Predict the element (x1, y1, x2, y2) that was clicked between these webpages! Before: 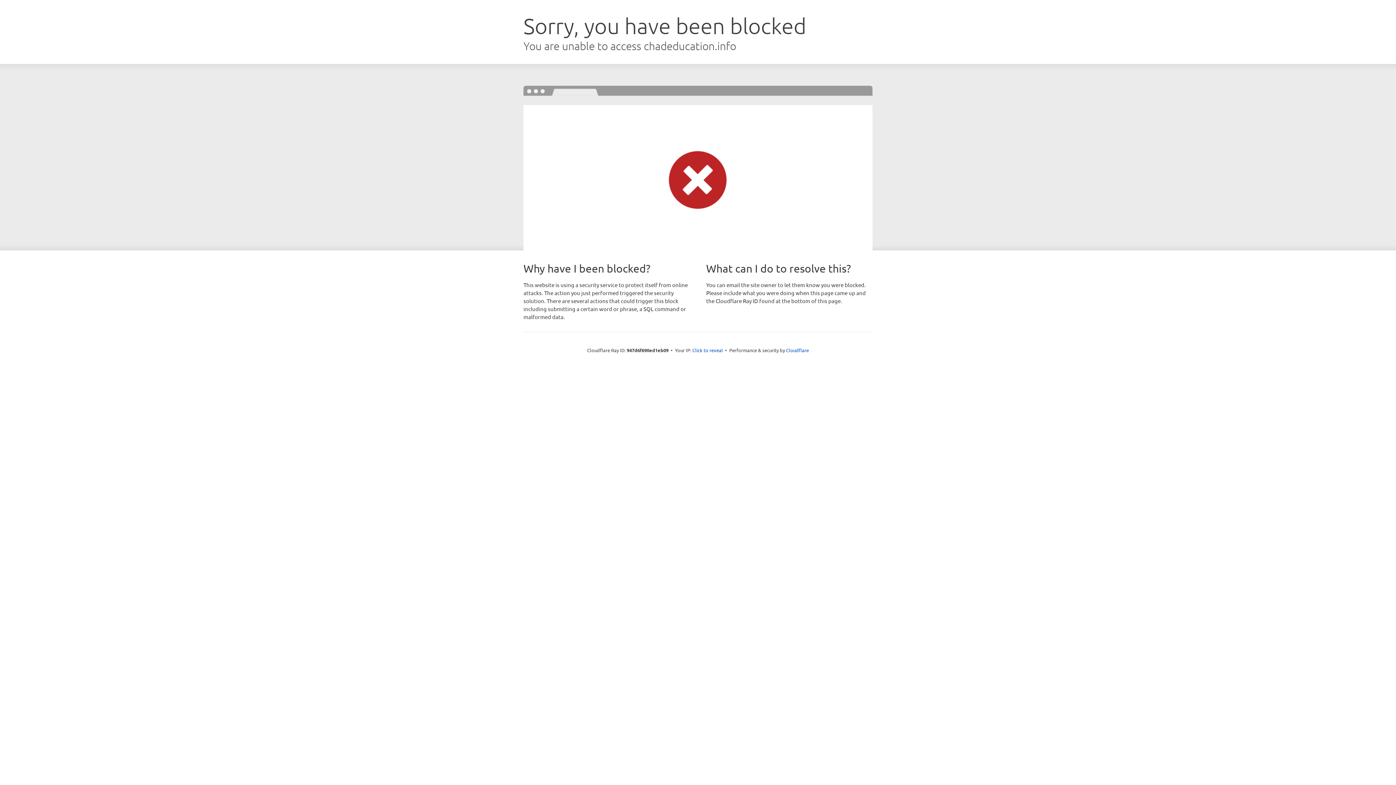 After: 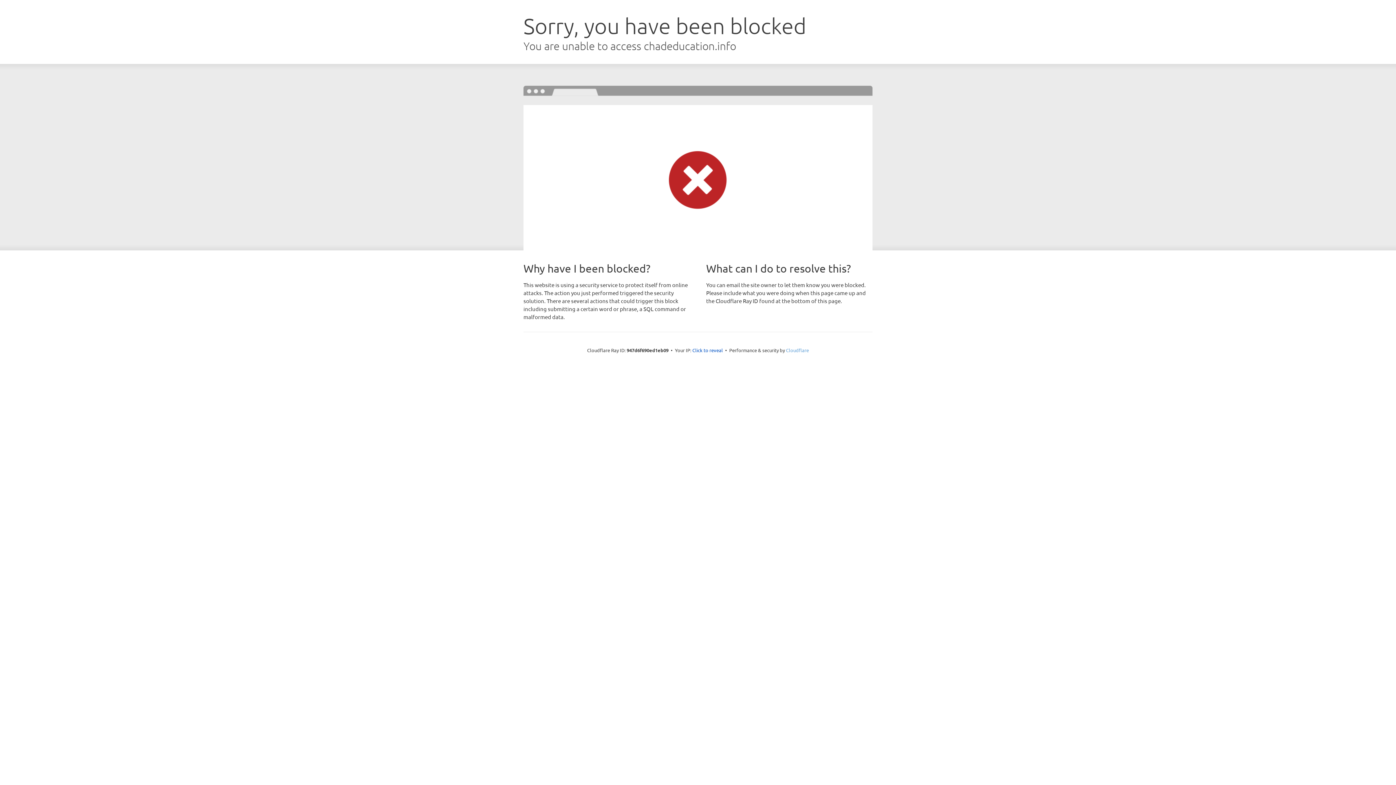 Action: bbox: (786, 347, 809, 353) label: Cloudflare